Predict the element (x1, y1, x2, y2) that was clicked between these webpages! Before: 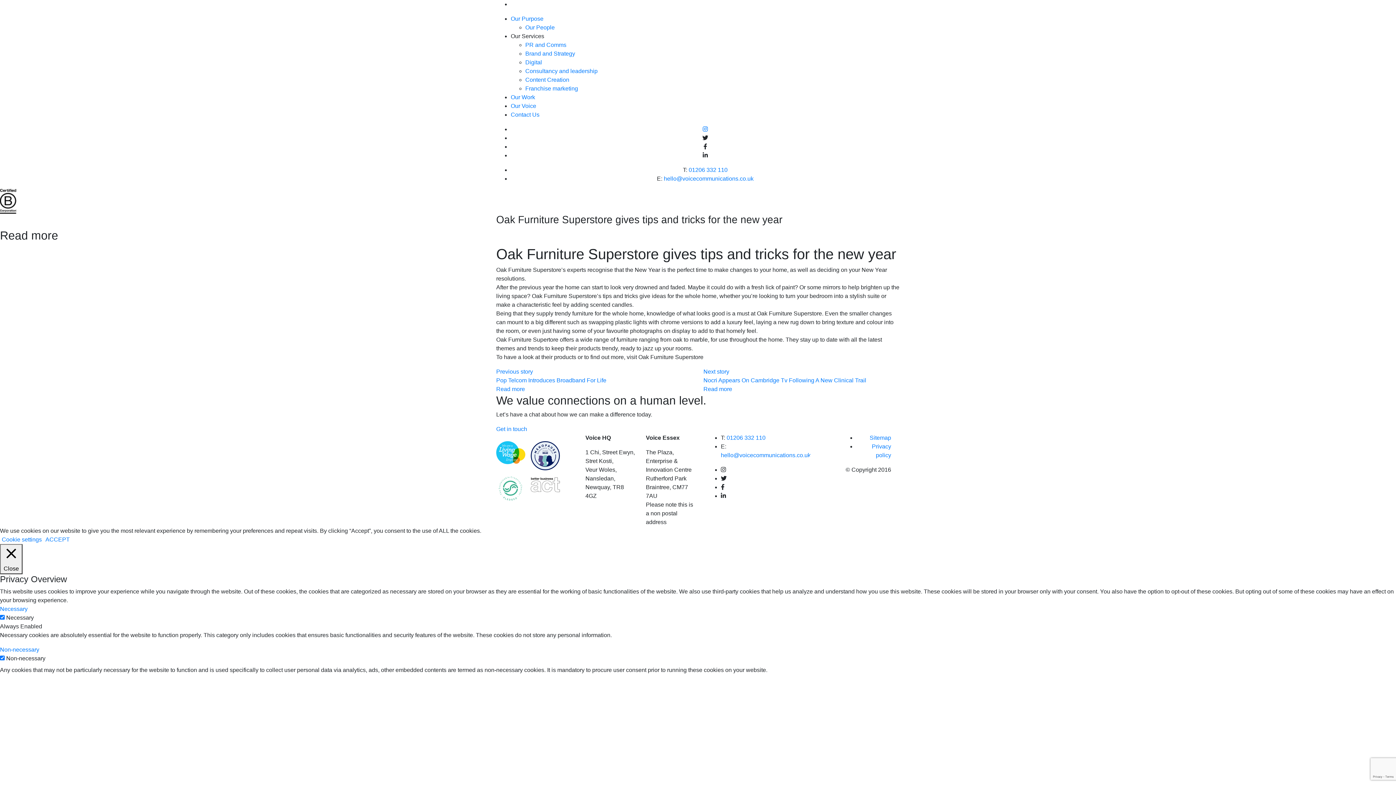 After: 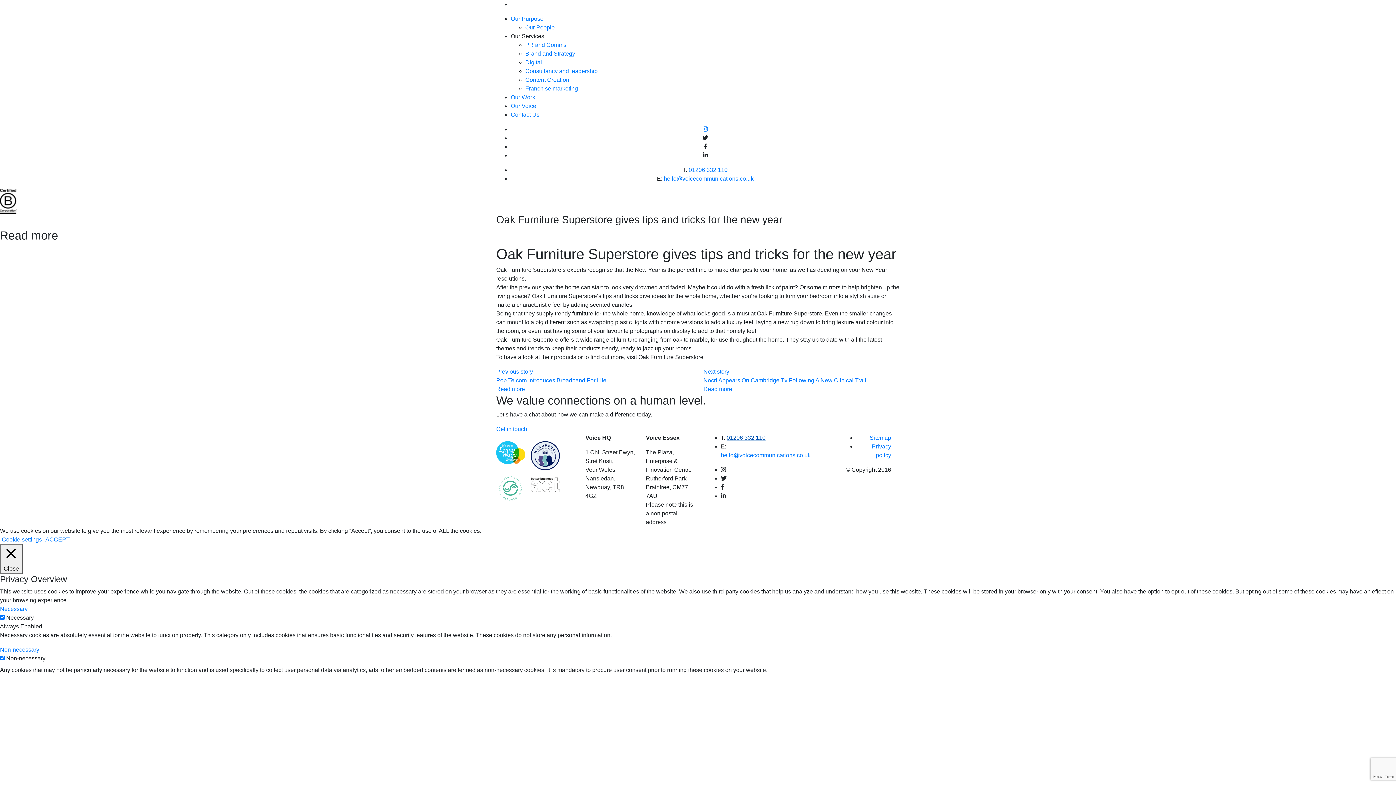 Action: label: 01206 332 110 bbox: (726, 434, 765, 441)